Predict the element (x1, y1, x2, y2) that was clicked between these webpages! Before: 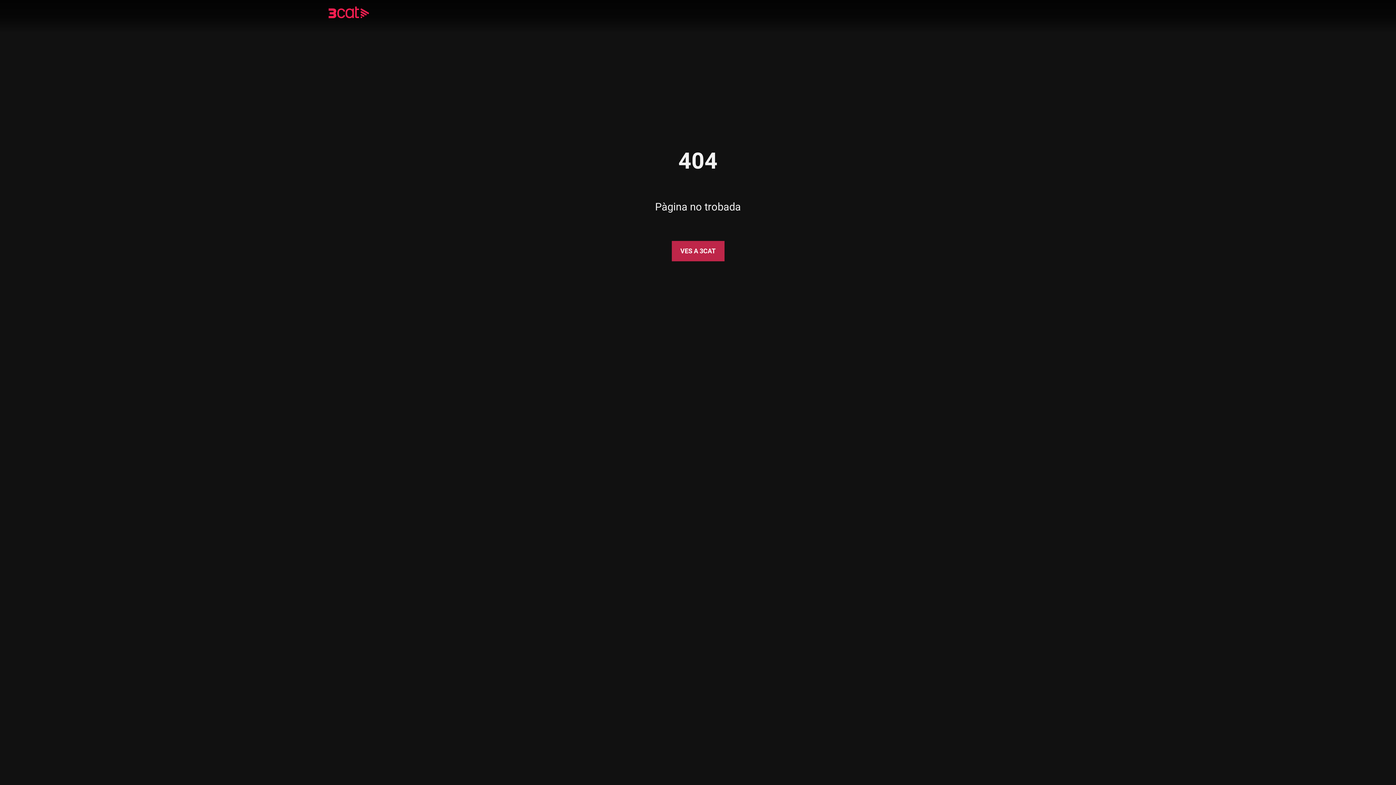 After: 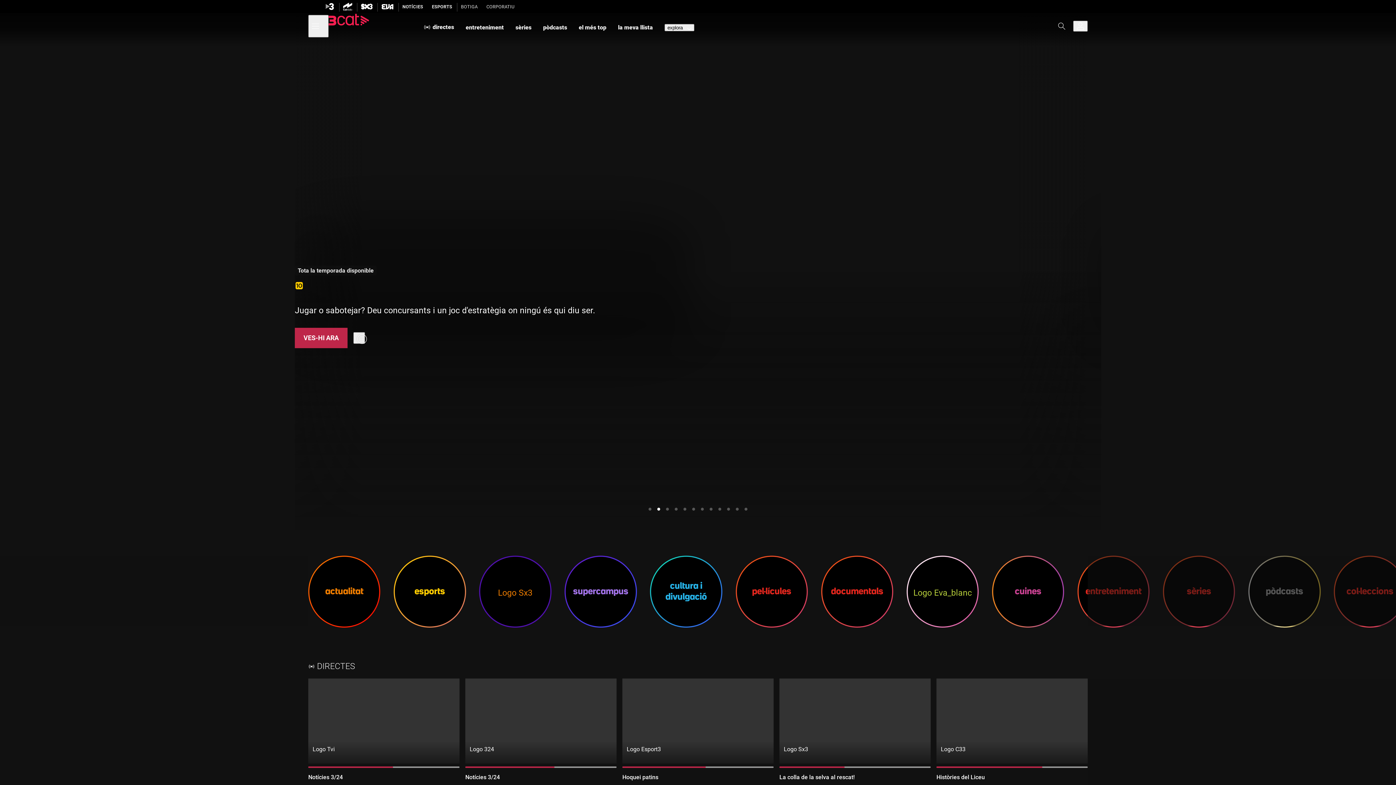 Action: label: VES A 3CAT bbox: (671, 241, 724, 261)